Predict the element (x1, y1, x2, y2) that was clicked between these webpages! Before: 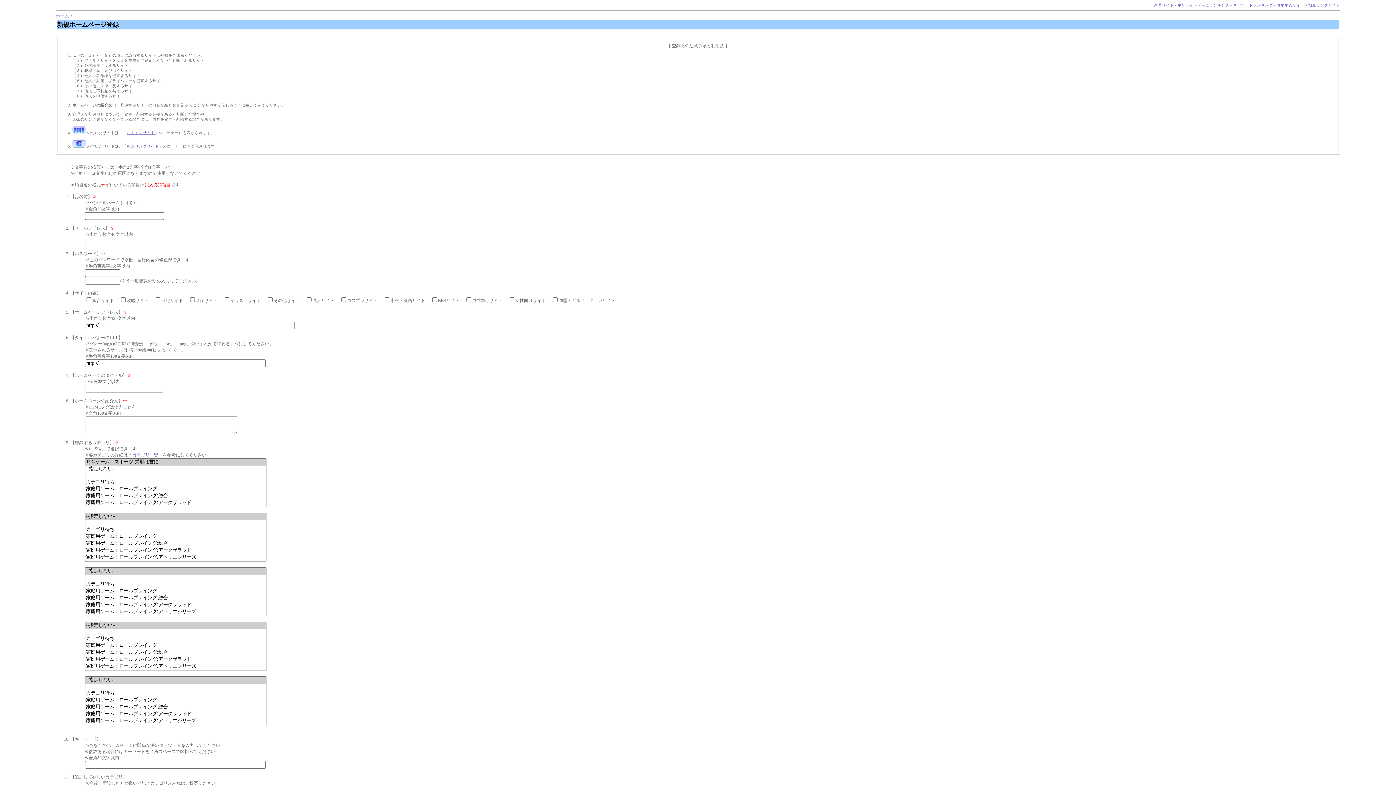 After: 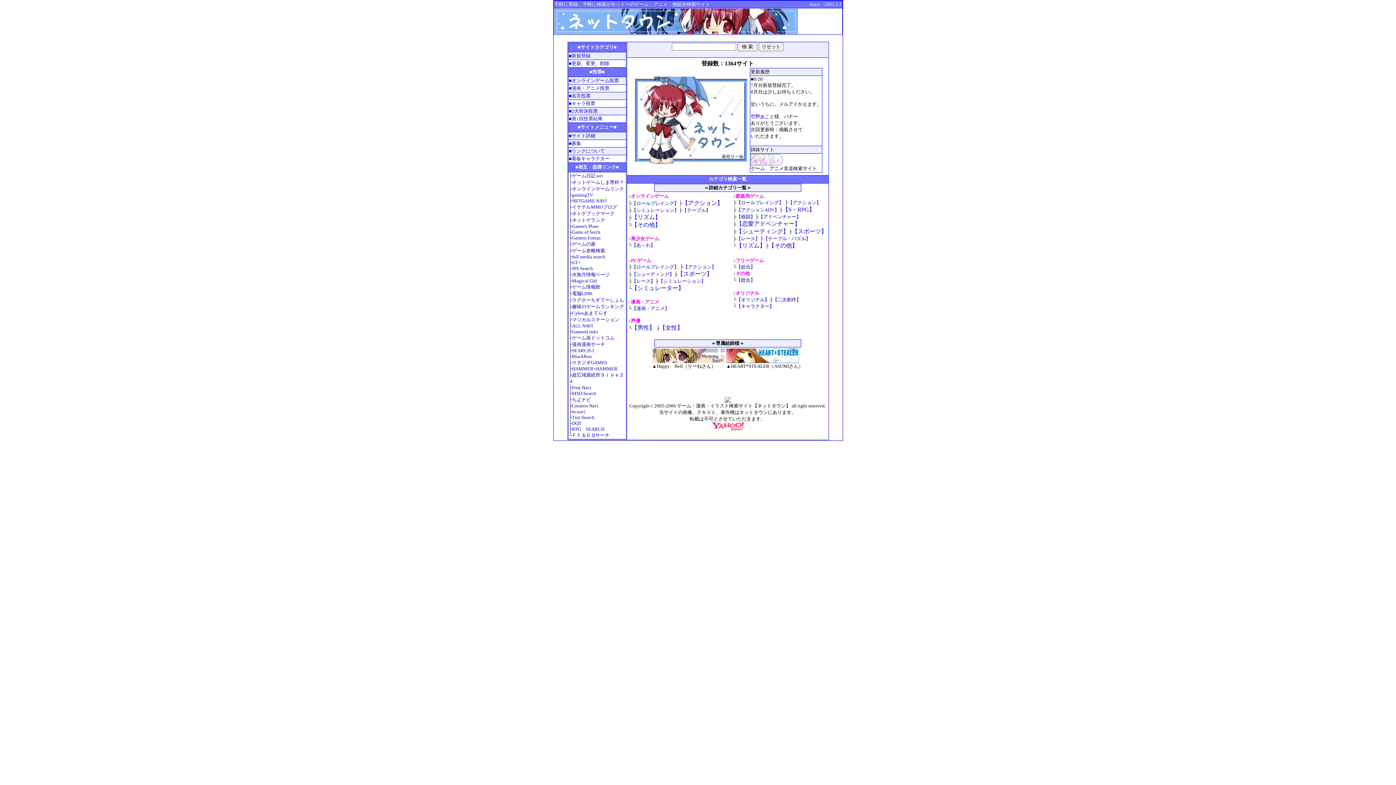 Action: label: ホーム bbox: (55, 13, 68, 18)